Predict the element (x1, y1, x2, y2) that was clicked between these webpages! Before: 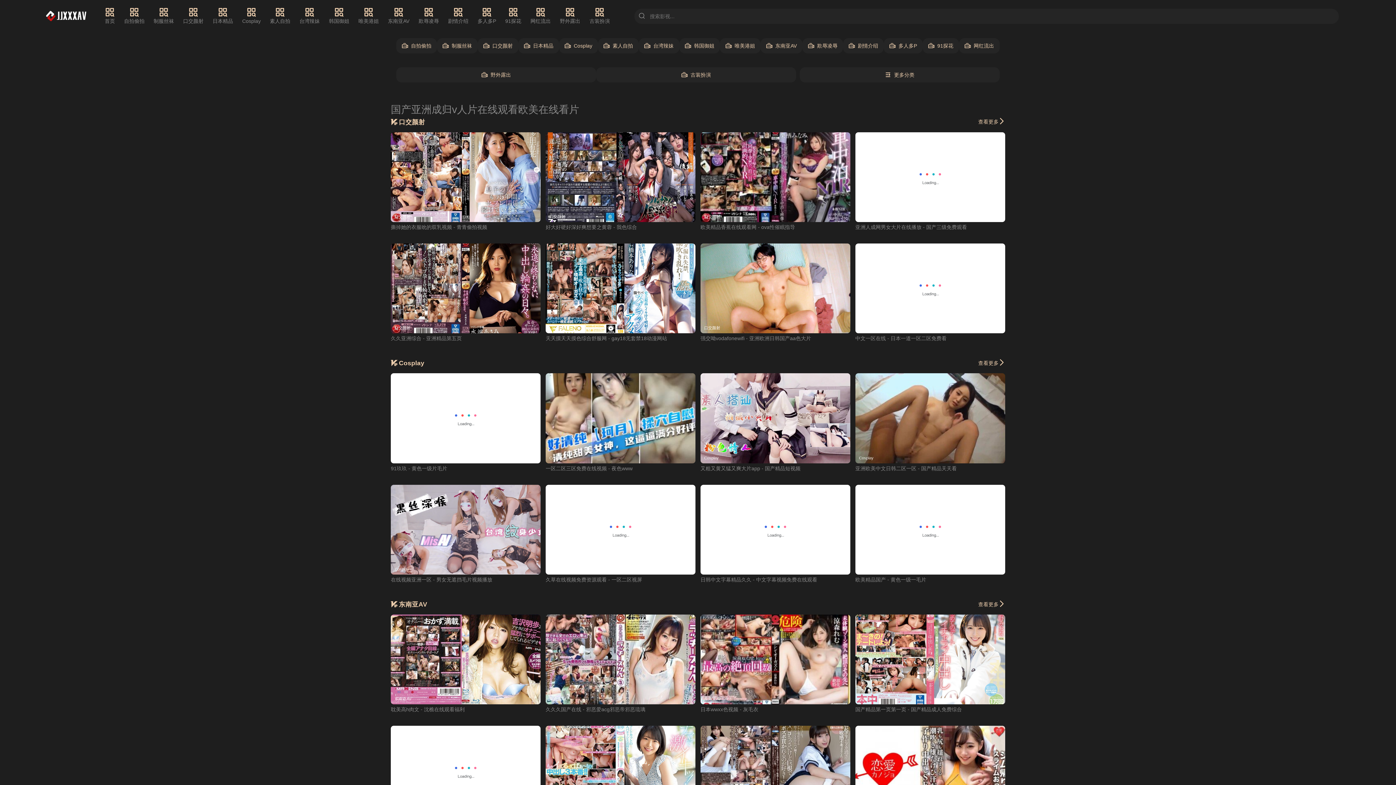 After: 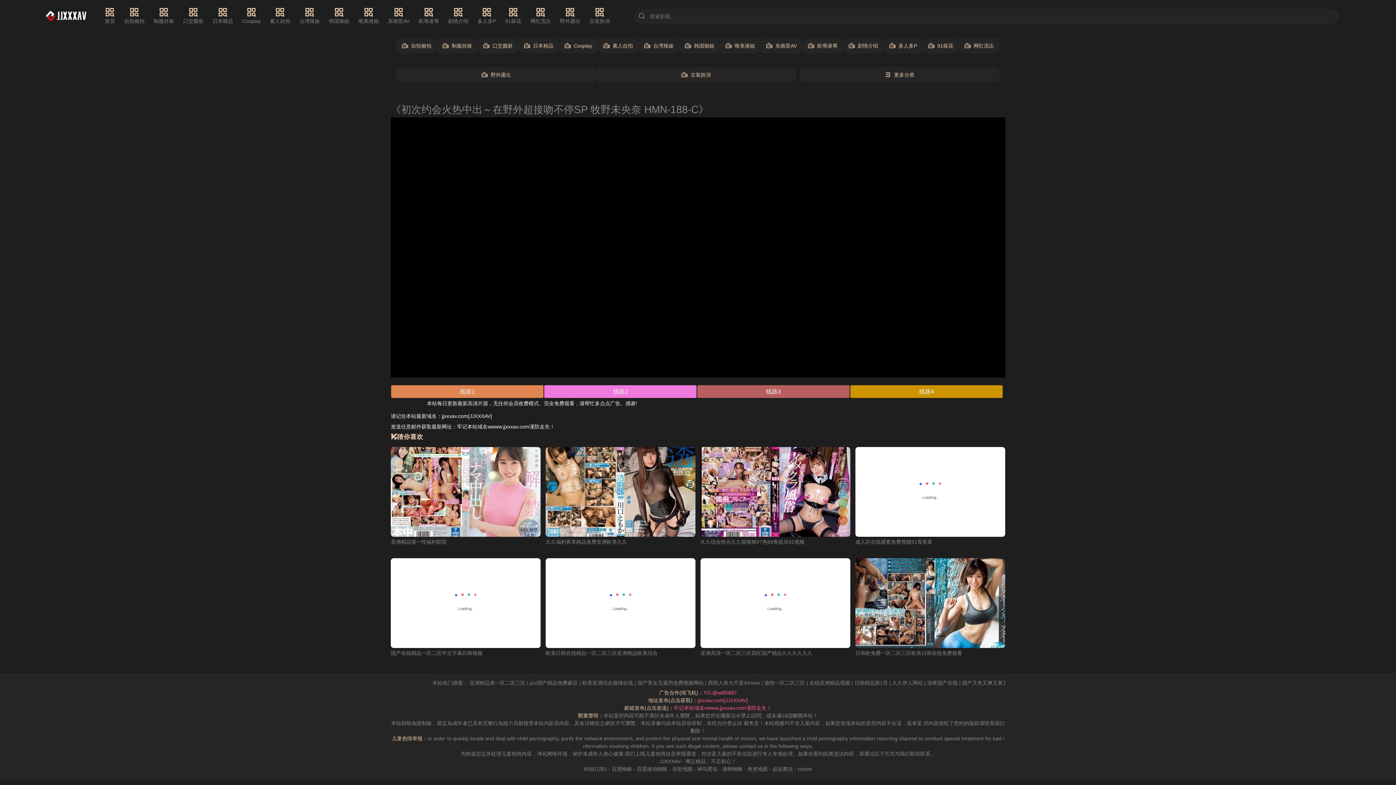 Action: label: 东南亚AV bbox: (855, 614, 1005, 704)